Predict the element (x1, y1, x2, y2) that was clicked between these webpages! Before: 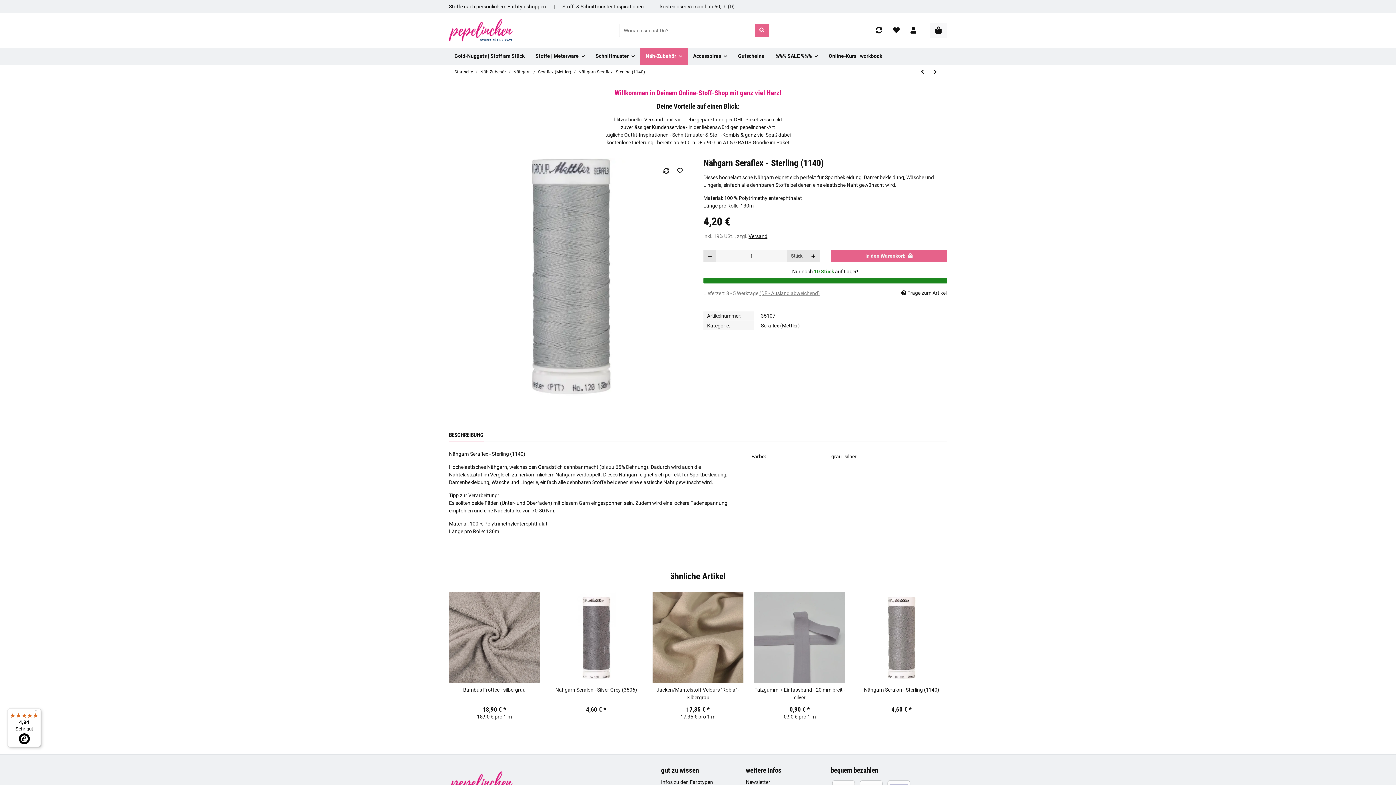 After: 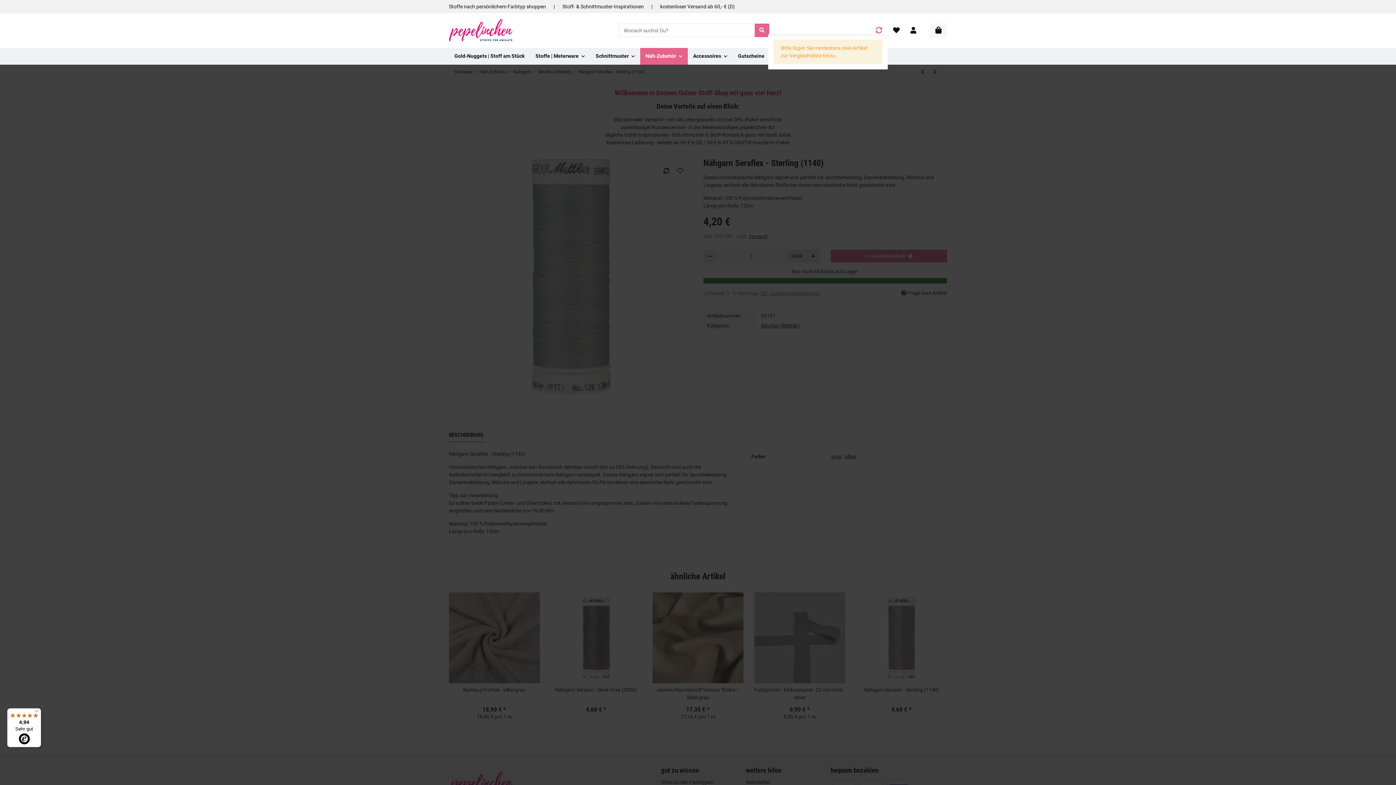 Action: label: Vergleichsliste bbox: (870, 26, 887, 34)